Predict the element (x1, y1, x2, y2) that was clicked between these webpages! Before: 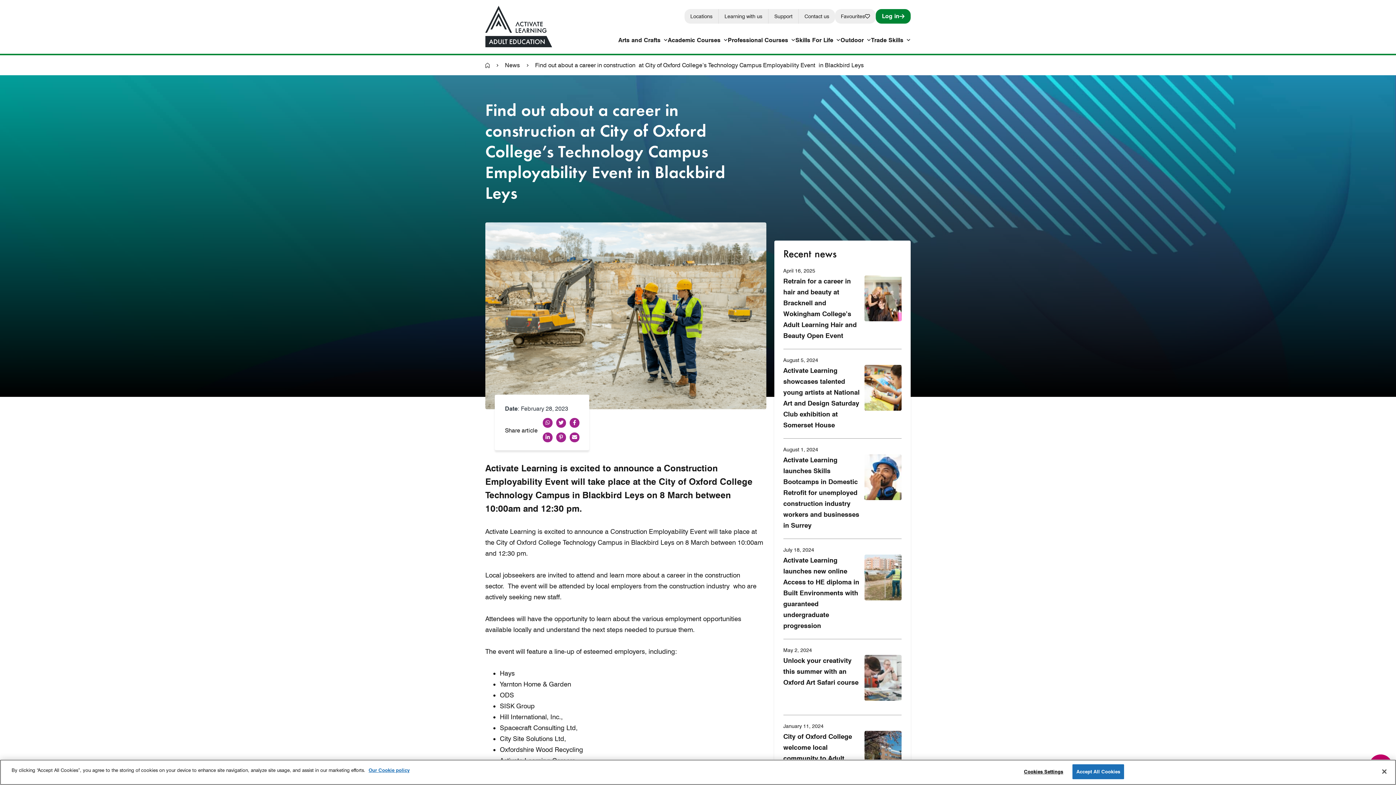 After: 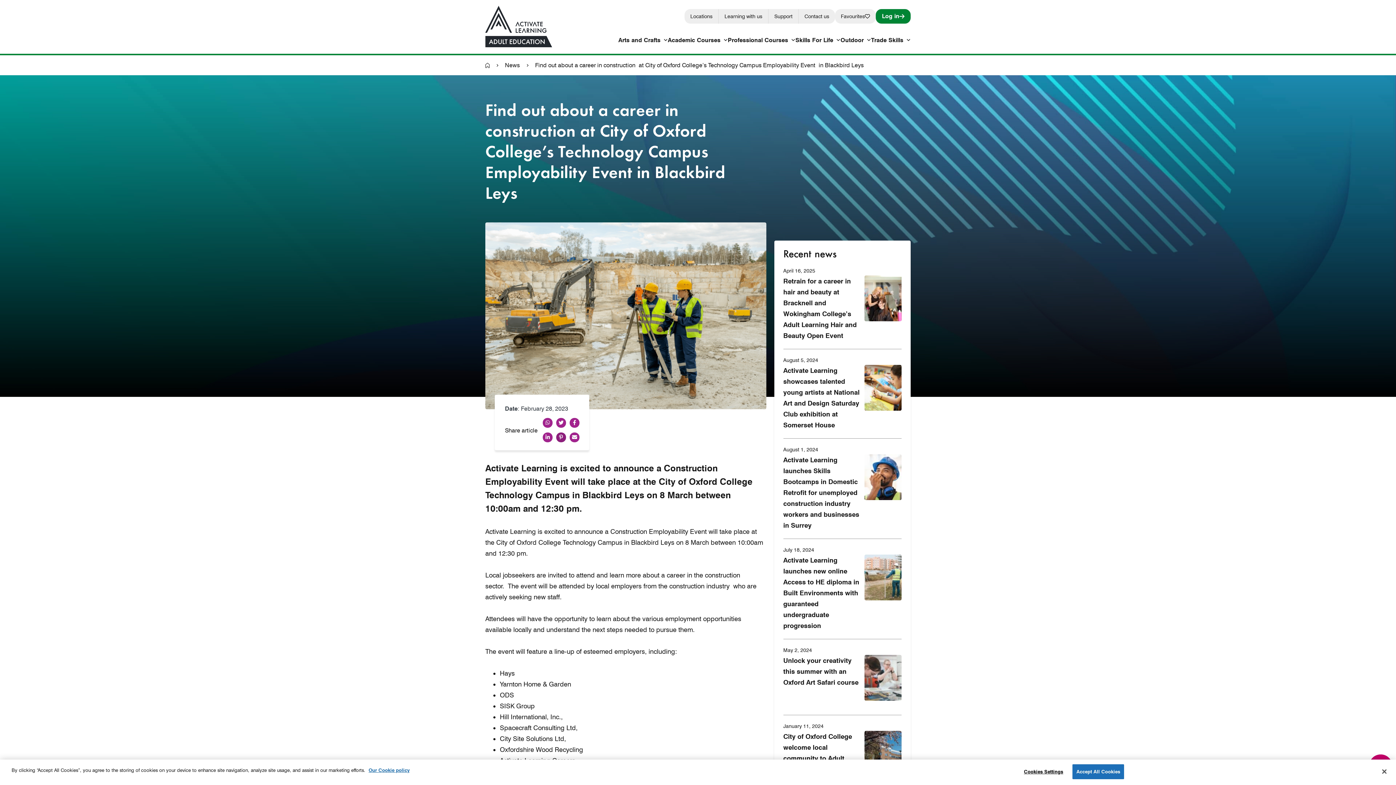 Action: label: Pinterest bbox: (556, 432, 566, 442)